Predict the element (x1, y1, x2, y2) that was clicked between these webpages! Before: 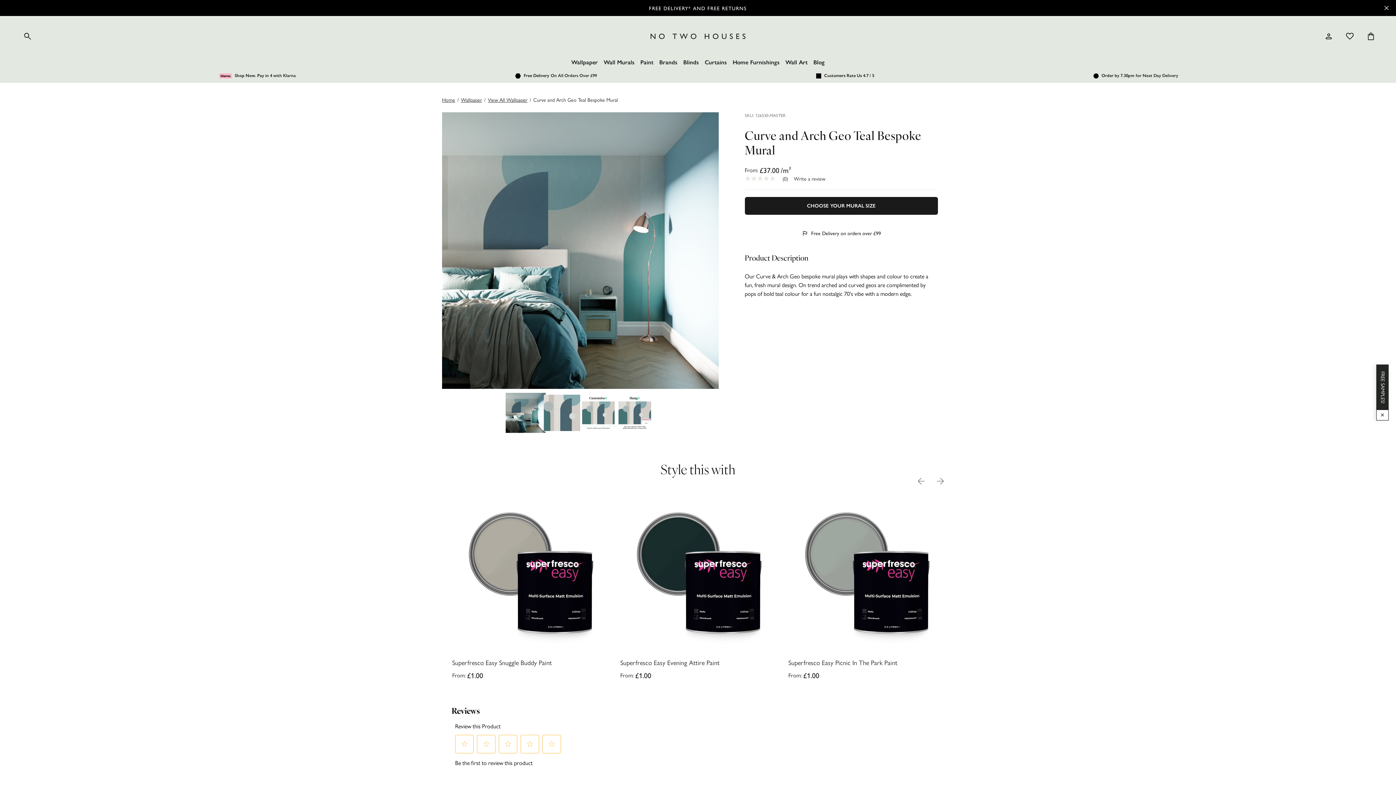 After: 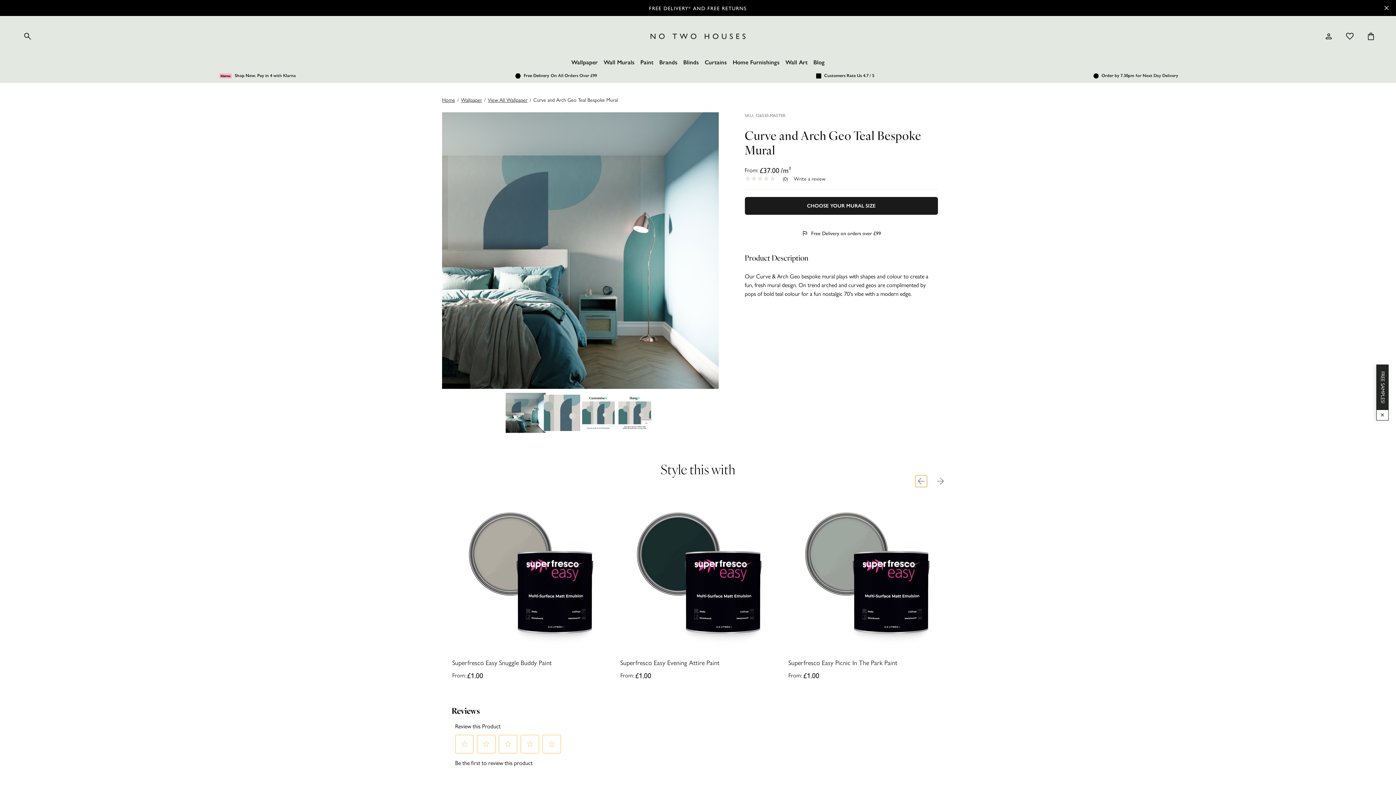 Action: label: Previous Product Image bbox: (915, 475, 927, 487)